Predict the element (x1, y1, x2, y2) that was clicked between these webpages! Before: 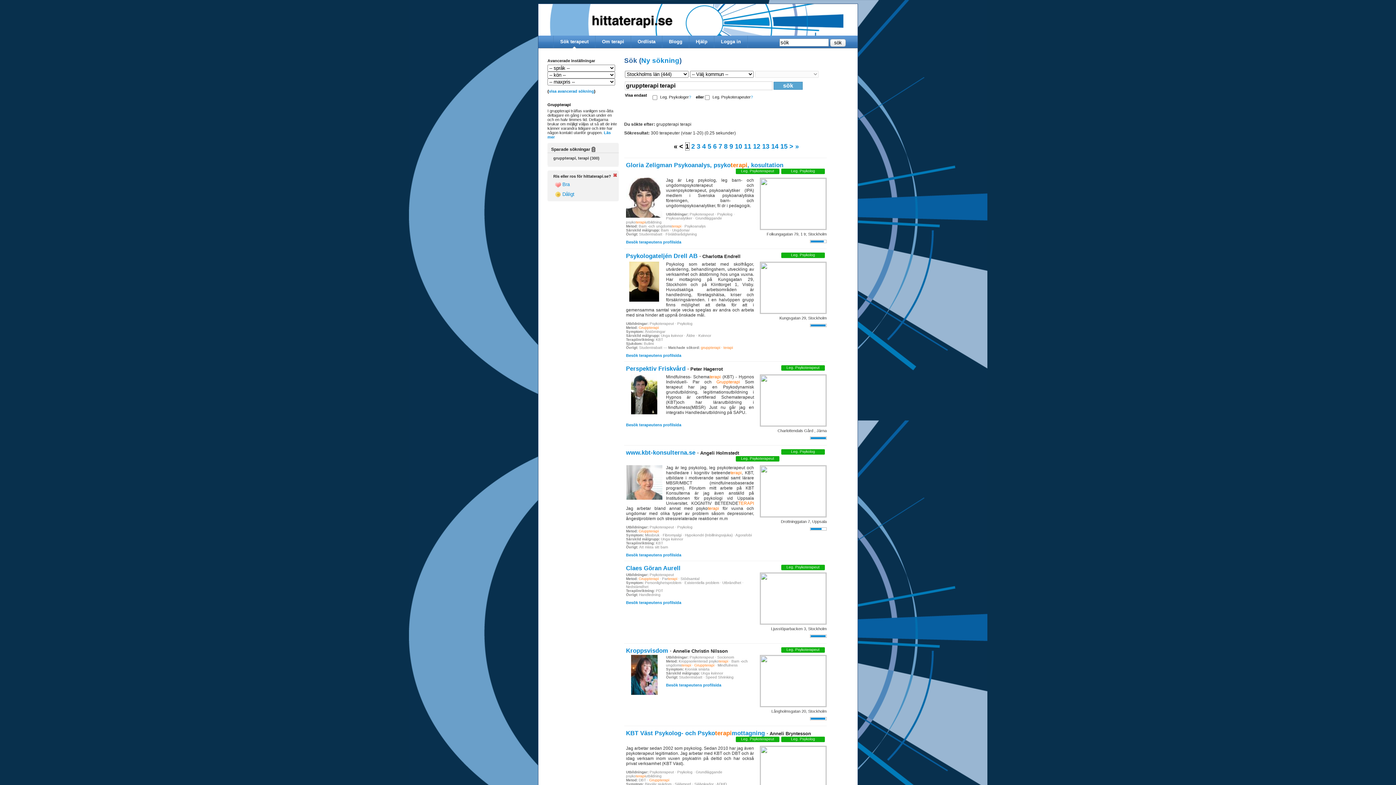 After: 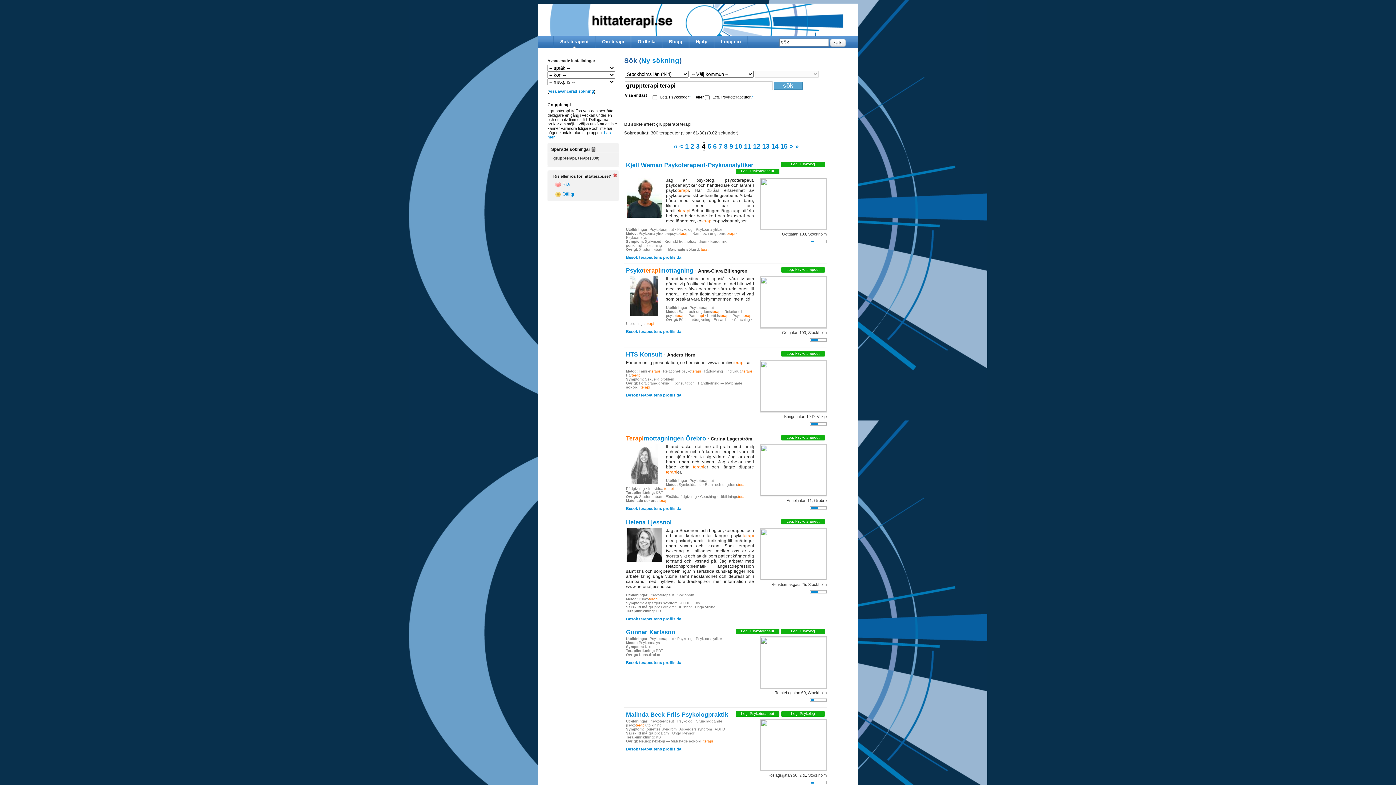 Action: bbox: (702, 142, 706, 150) label: 4